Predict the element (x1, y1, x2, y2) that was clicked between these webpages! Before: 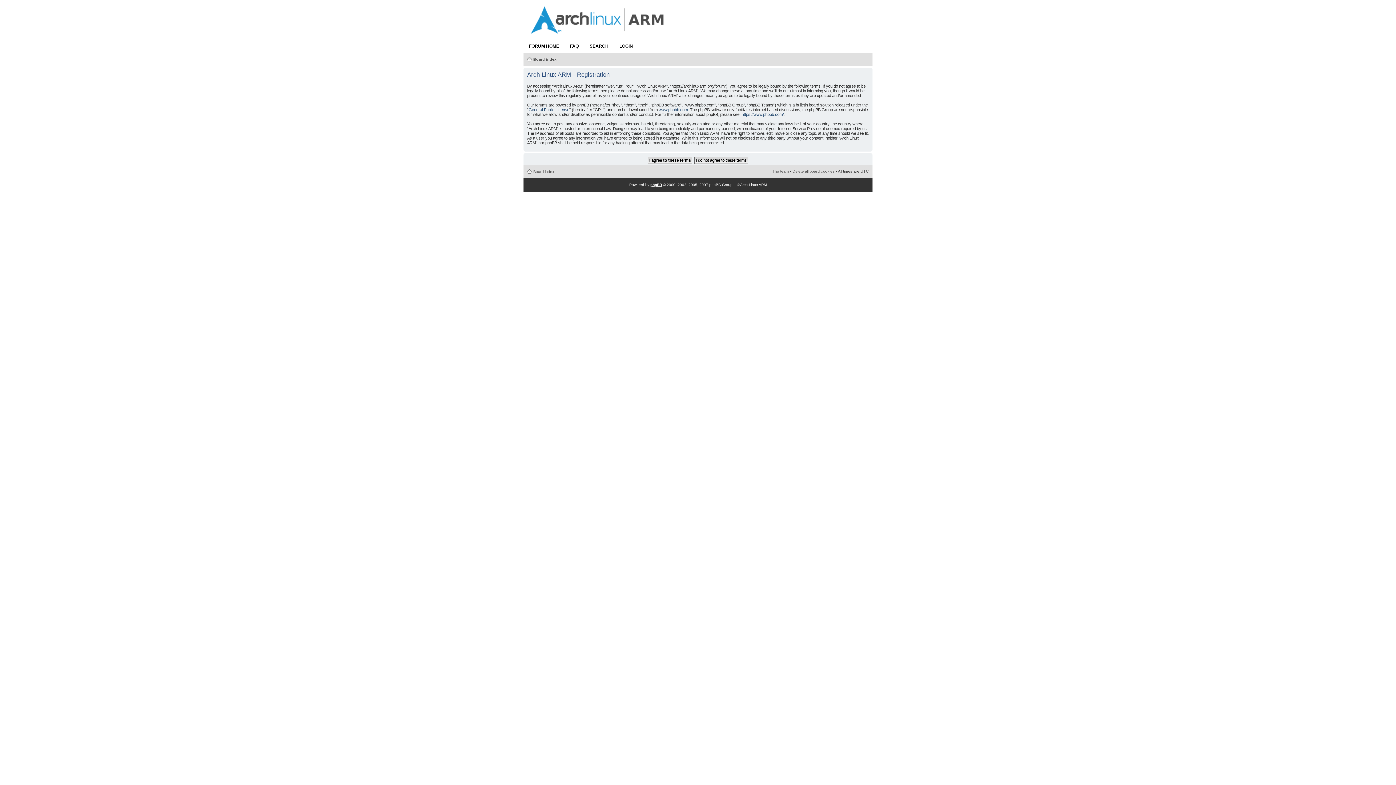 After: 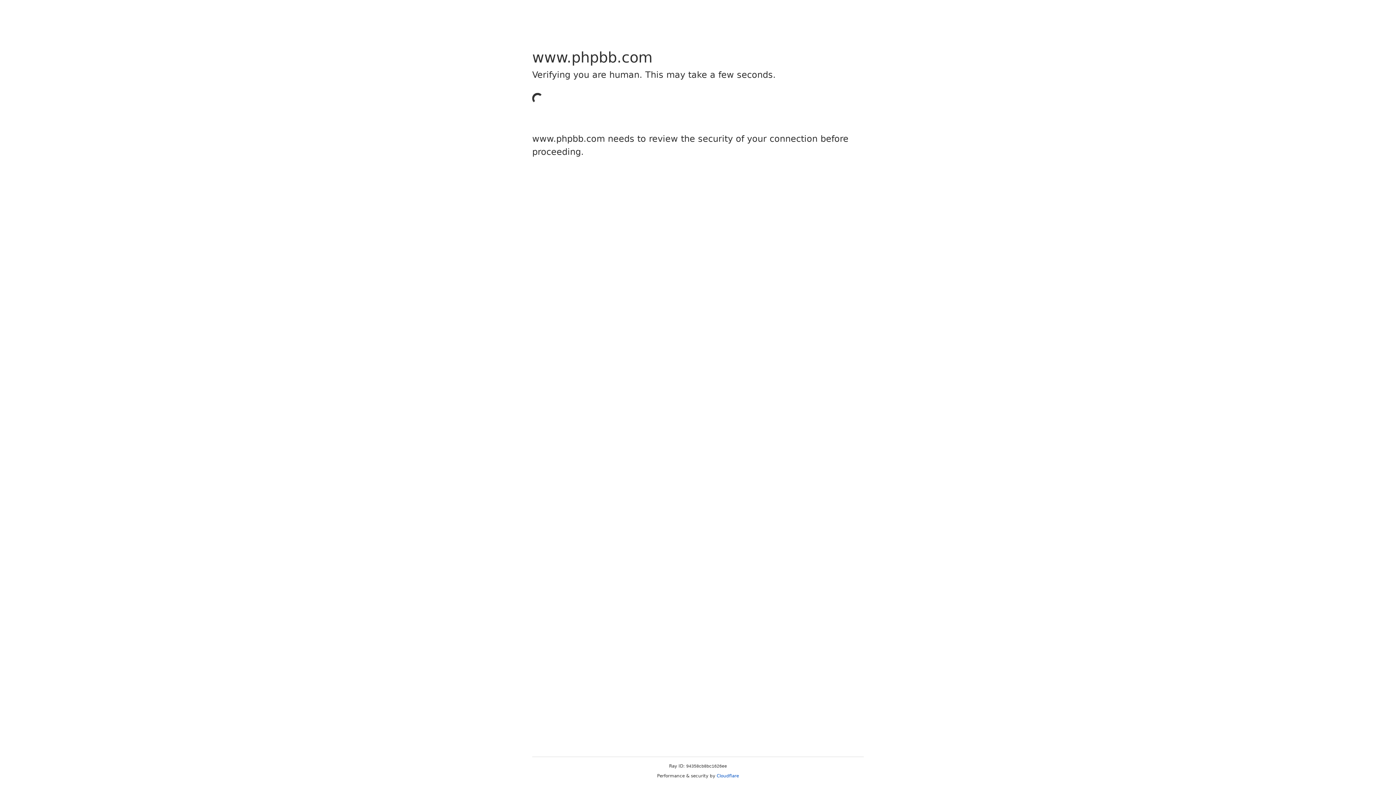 Action: bbox: (741, 112, 784, 116) label: https://www.phpbb.com/